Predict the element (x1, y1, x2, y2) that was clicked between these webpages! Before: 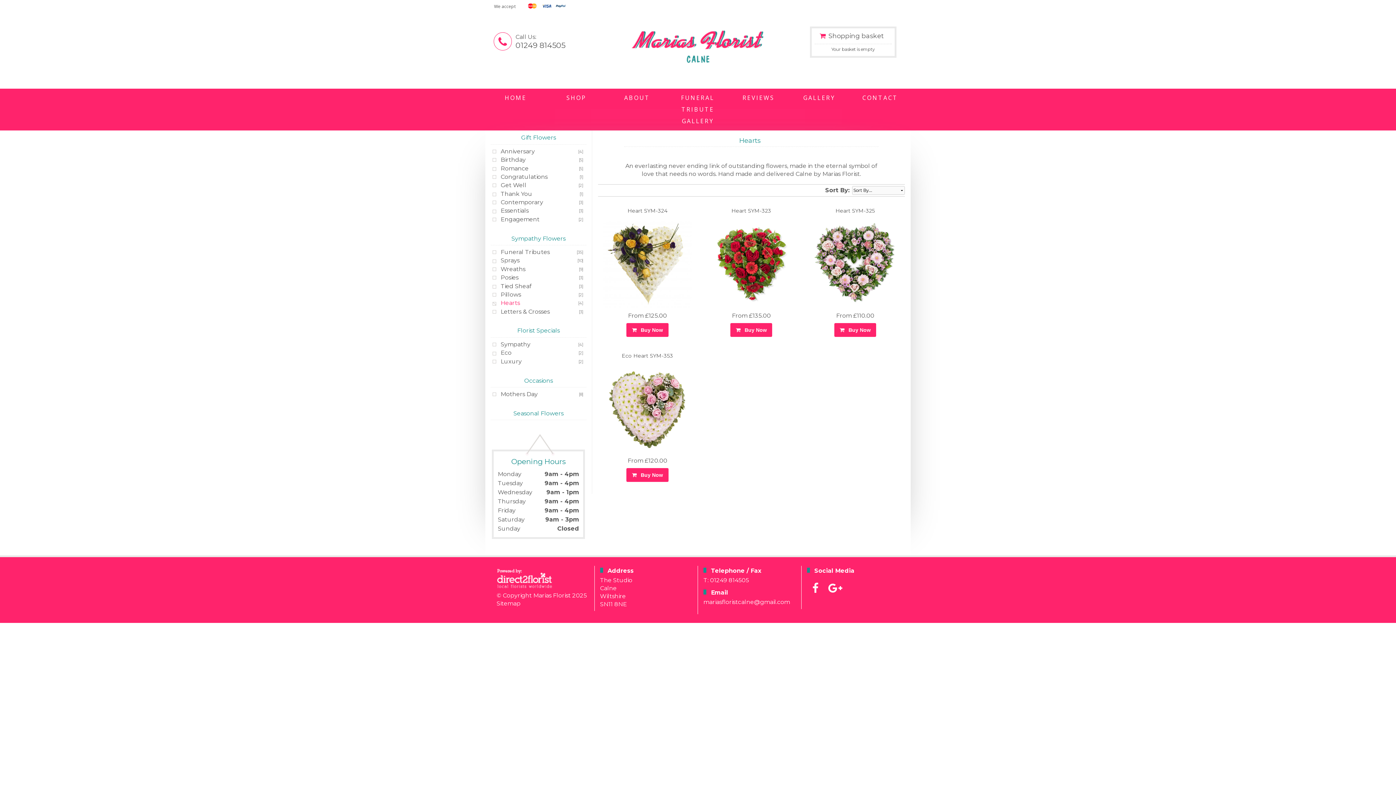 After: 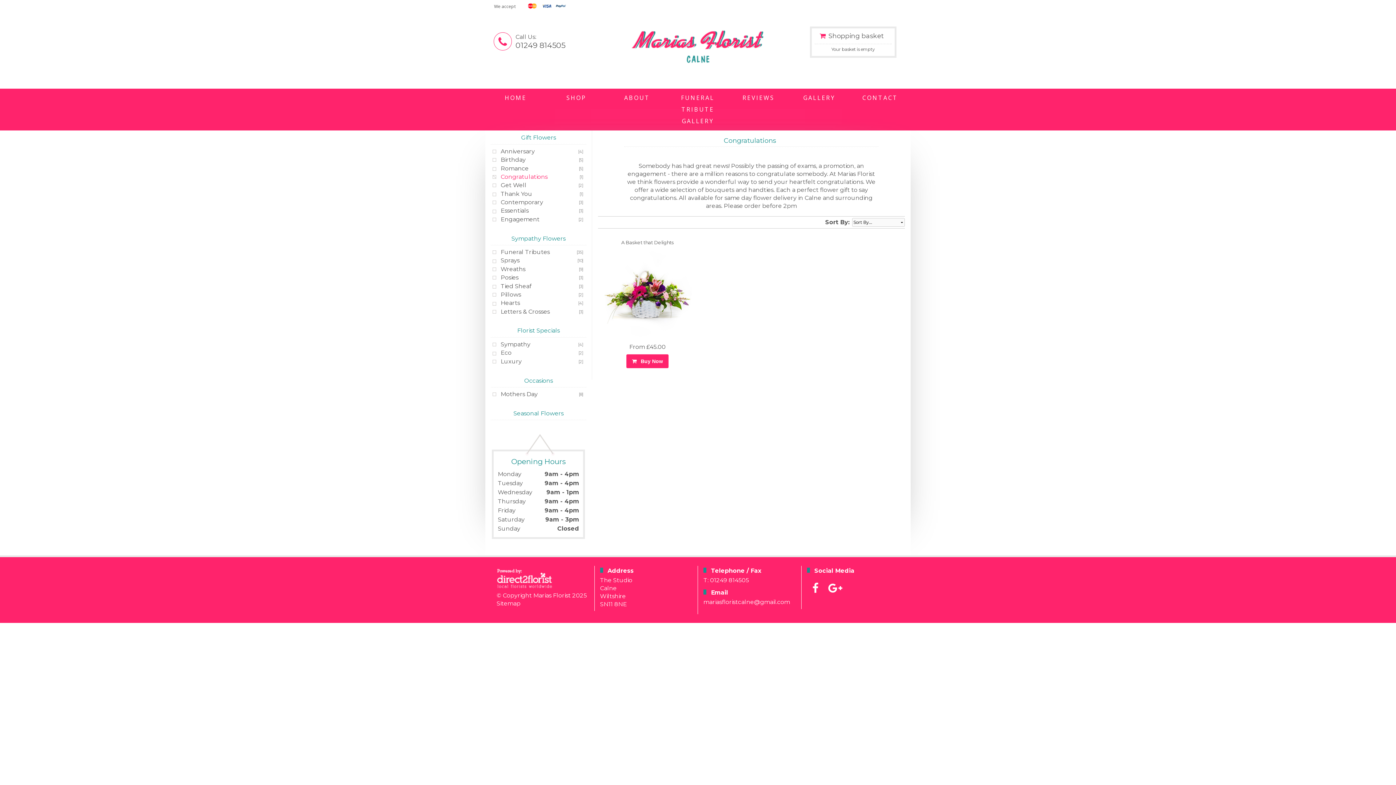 Action: bbox: (500, 173, 547, 180) label: Congratulations
[1]